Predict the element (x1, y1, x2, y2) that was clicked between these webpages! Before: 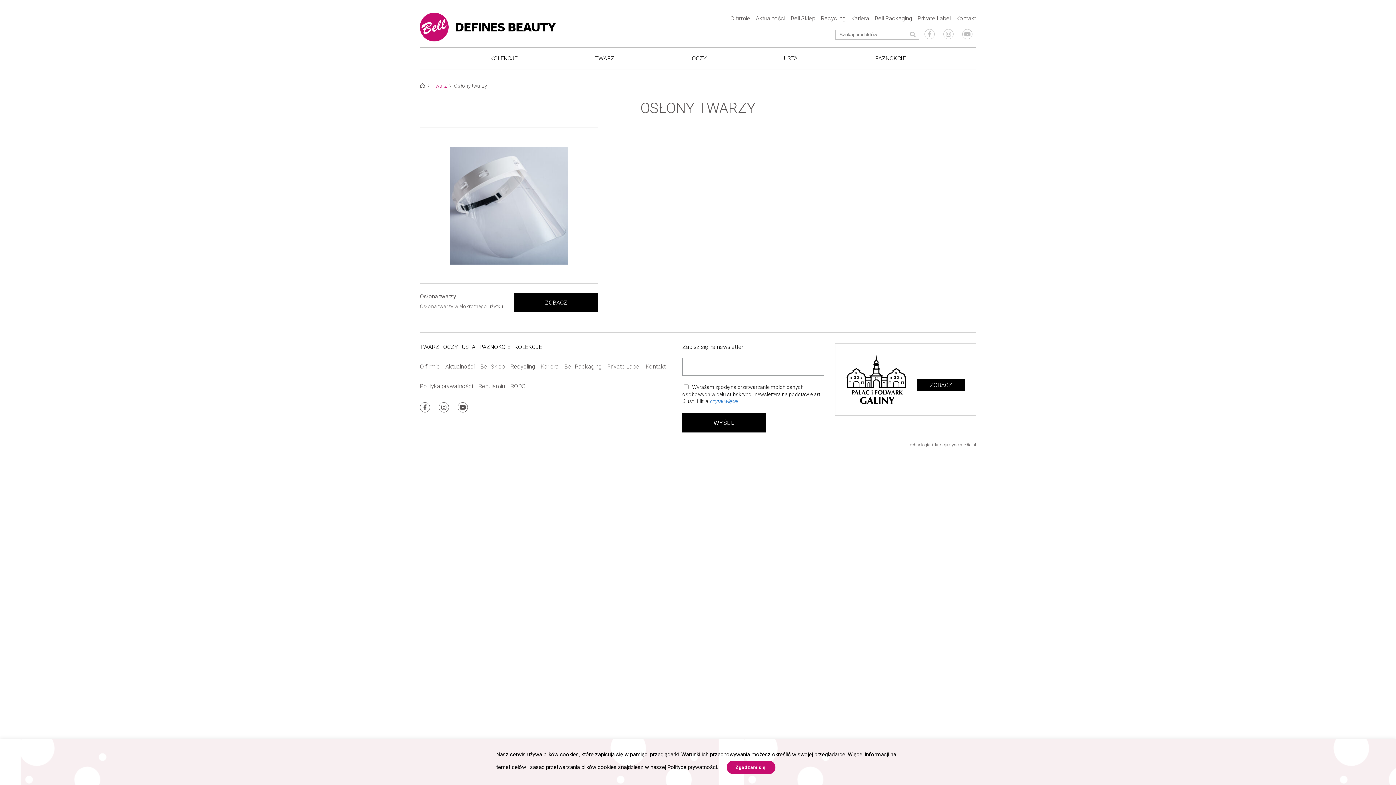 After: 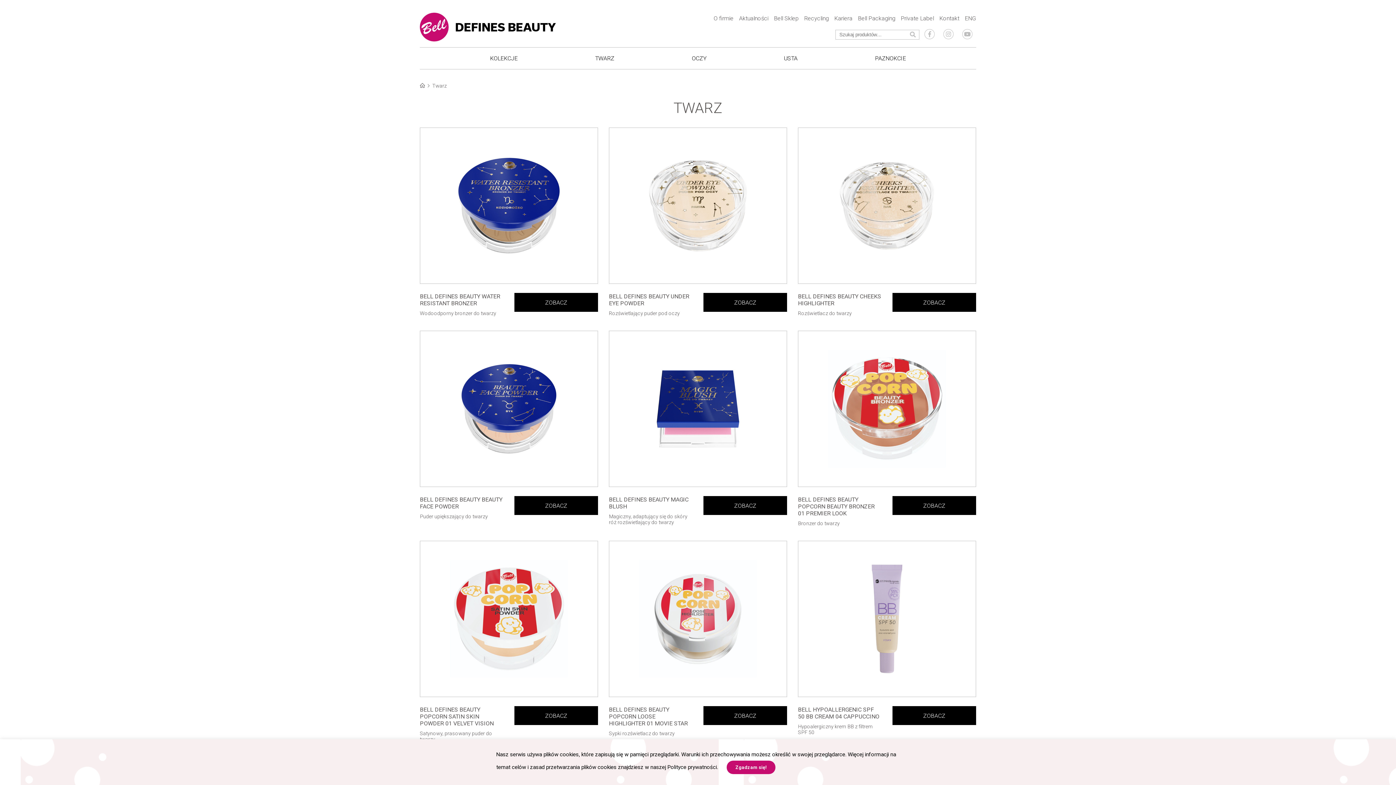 Action: label: Twarz bbox: (432, 82, 446, 88)